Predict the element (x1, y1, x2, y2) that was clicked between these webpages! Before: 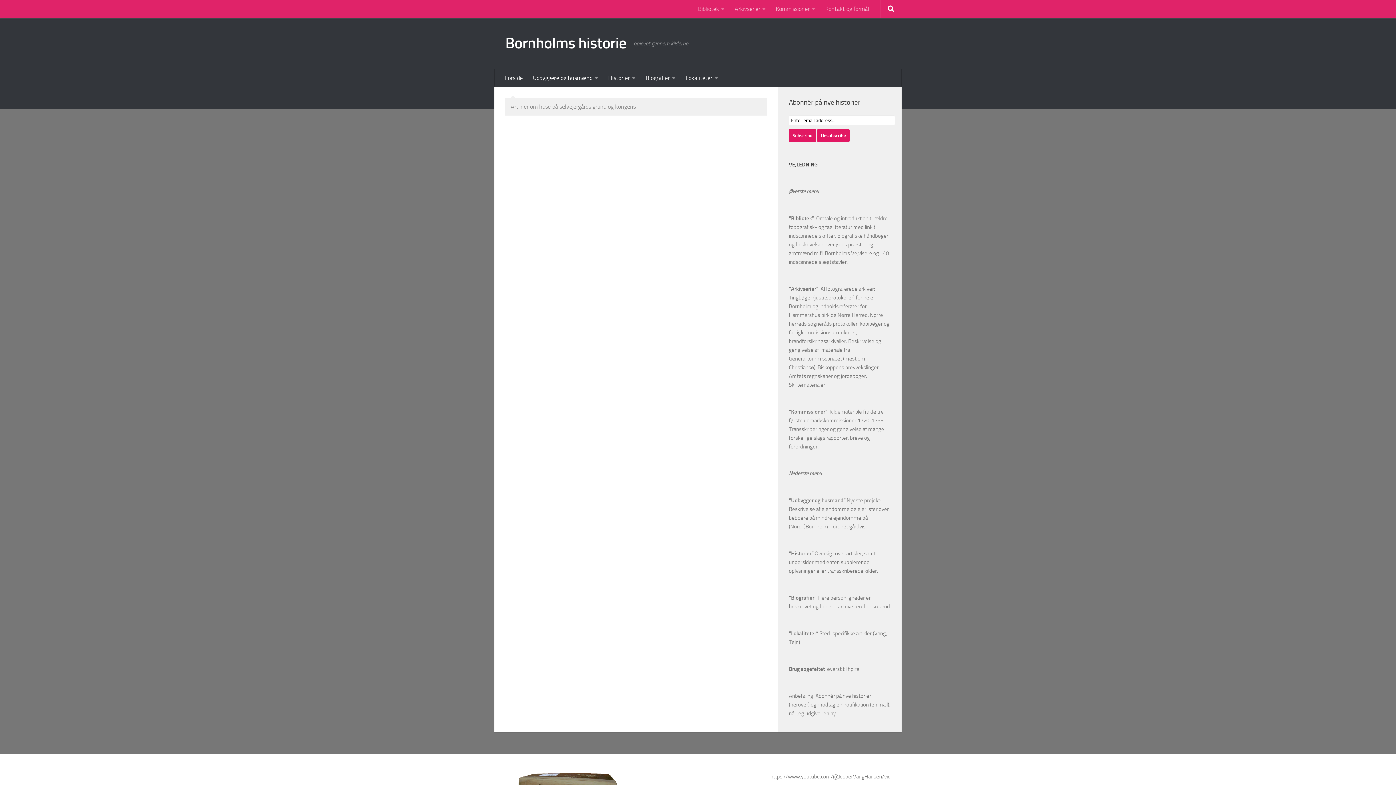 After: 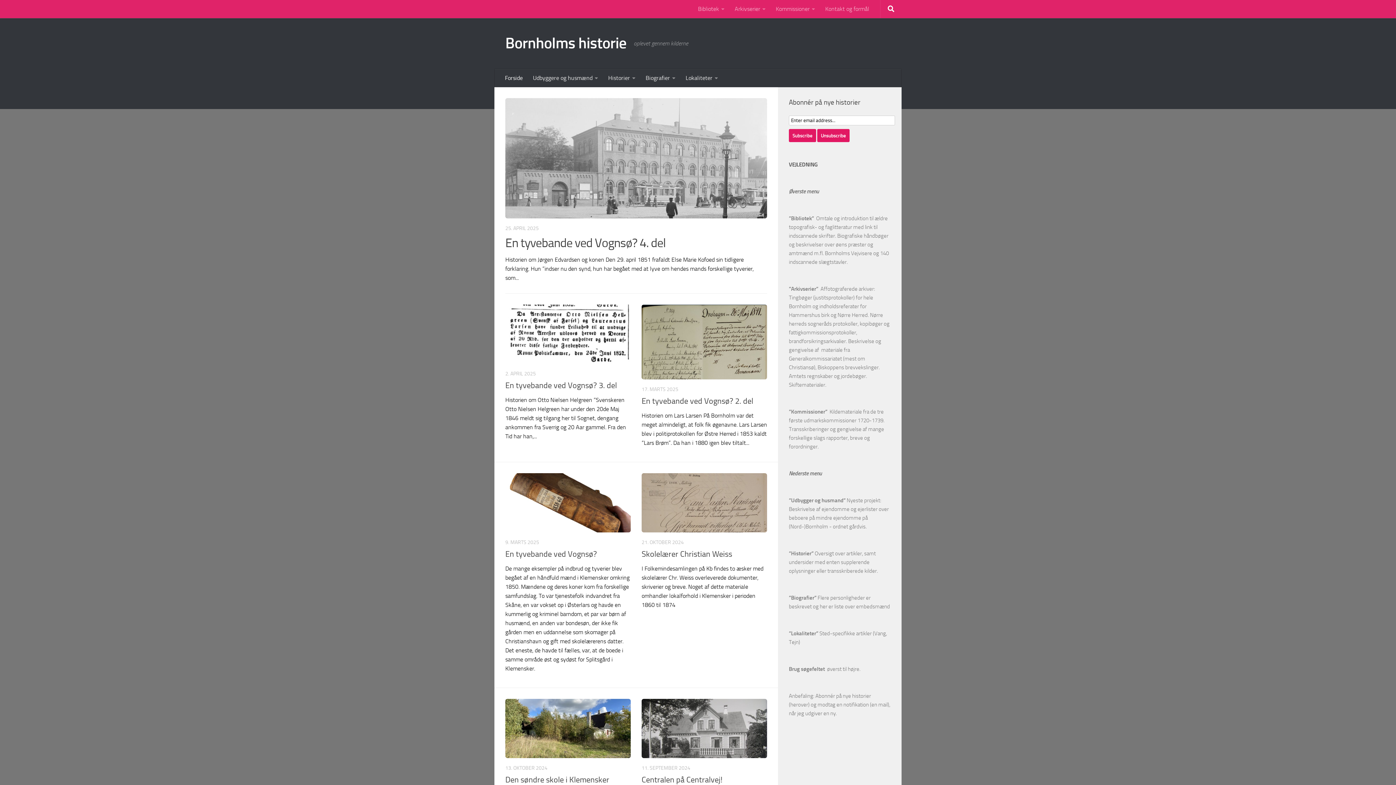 Action: label: Bornholms historie bbox: (505, 32, 626, 54)